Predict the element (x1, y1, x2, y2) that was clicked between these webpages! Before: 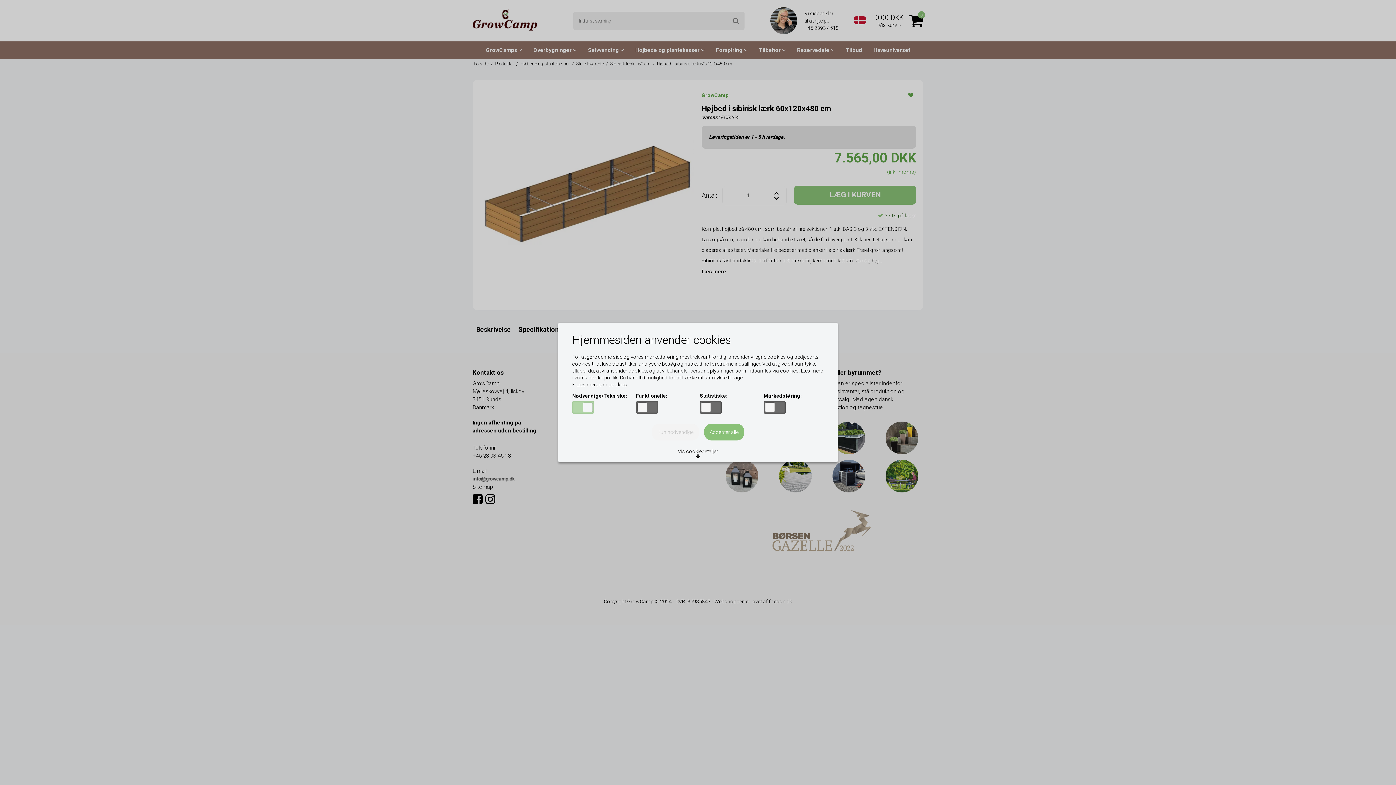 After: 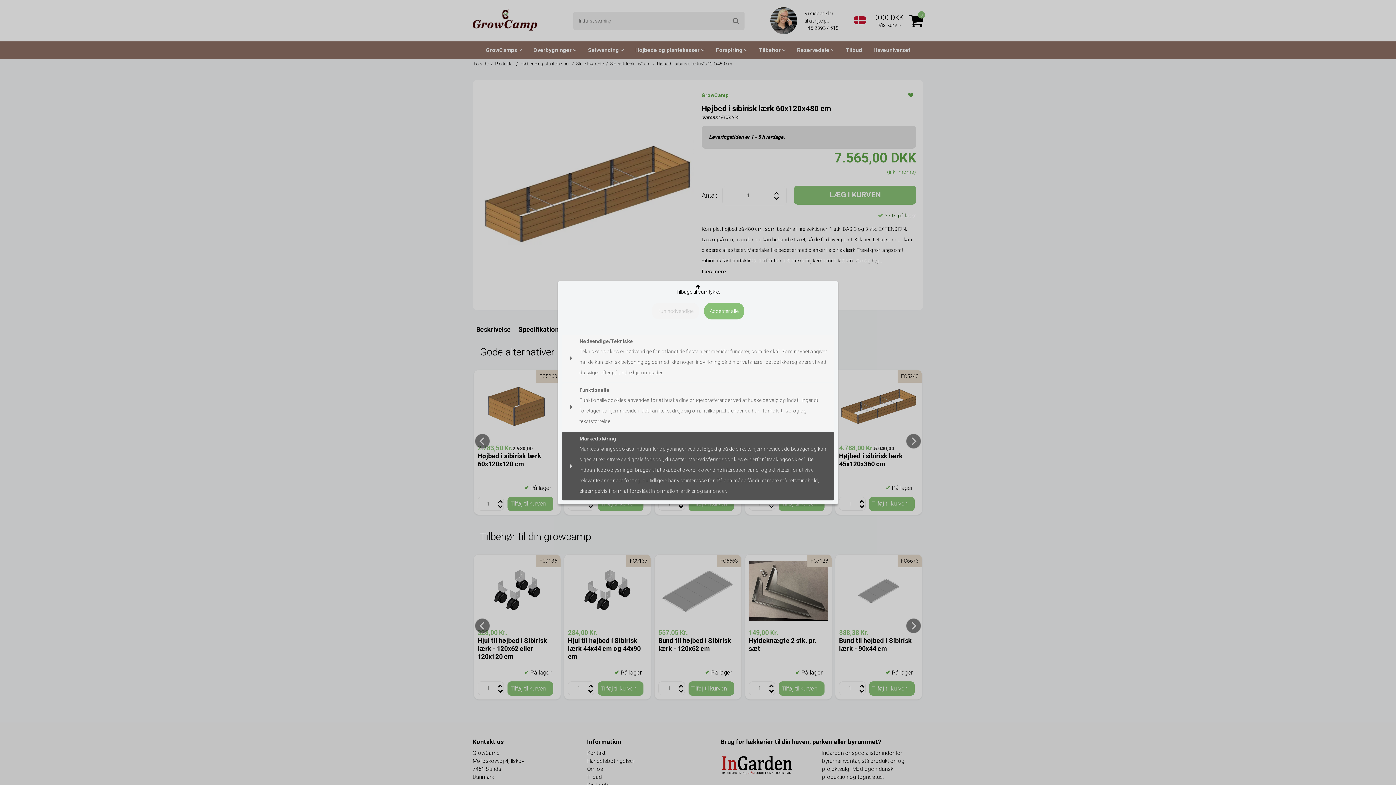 Action: label: Vis cookiedetaljer bbox: (672, 445, 723, 462)